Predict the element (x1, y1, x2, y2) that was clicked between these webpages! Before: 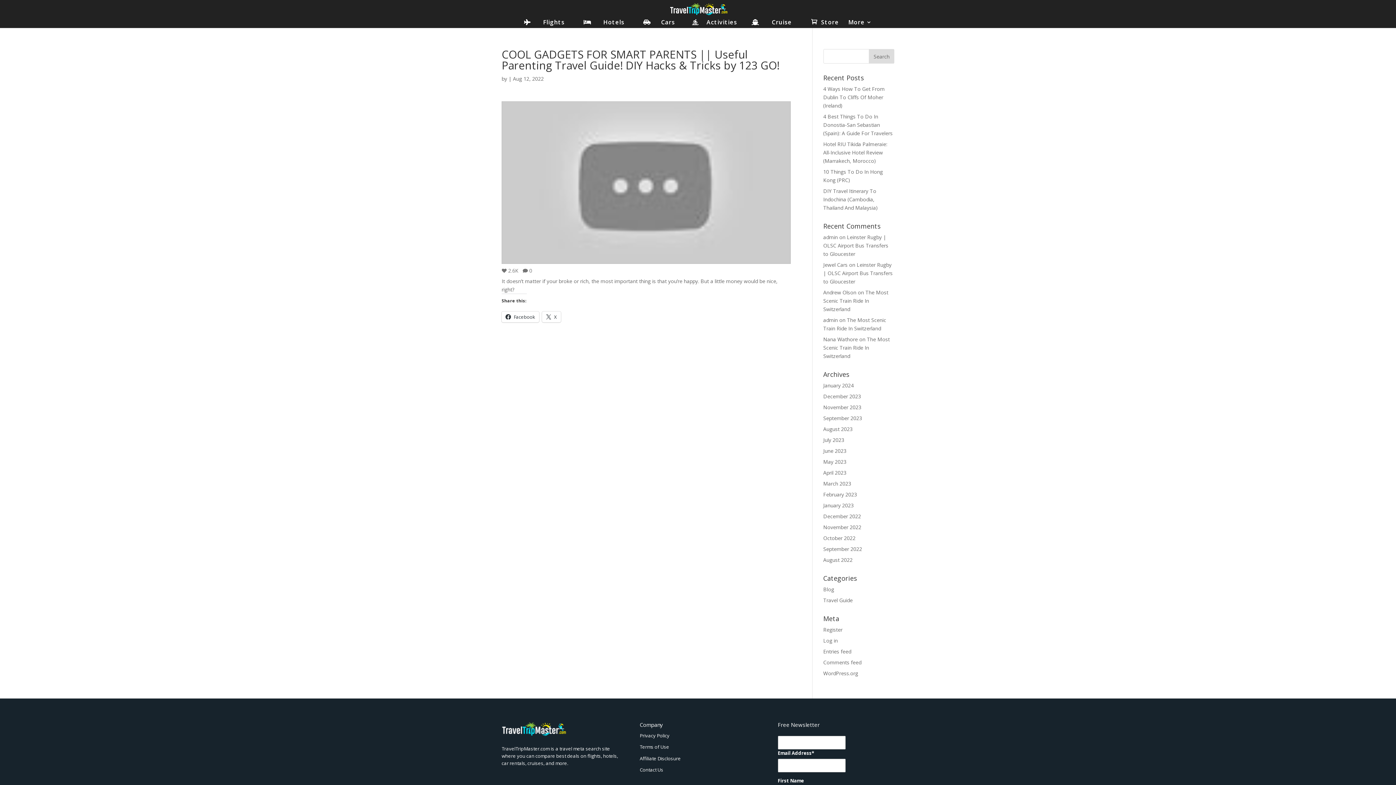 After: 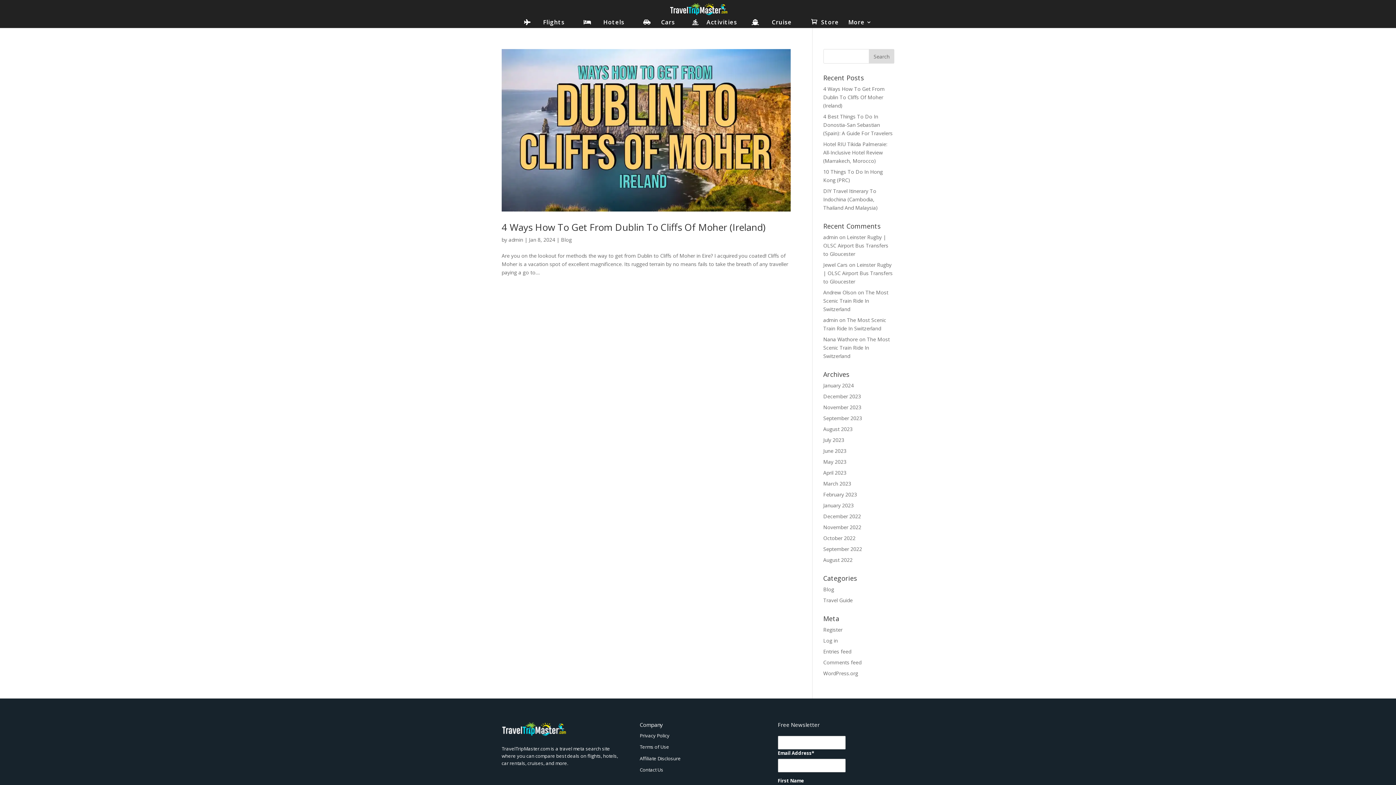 Action: bbox: (823, 382, 854, 389) label: January 2024